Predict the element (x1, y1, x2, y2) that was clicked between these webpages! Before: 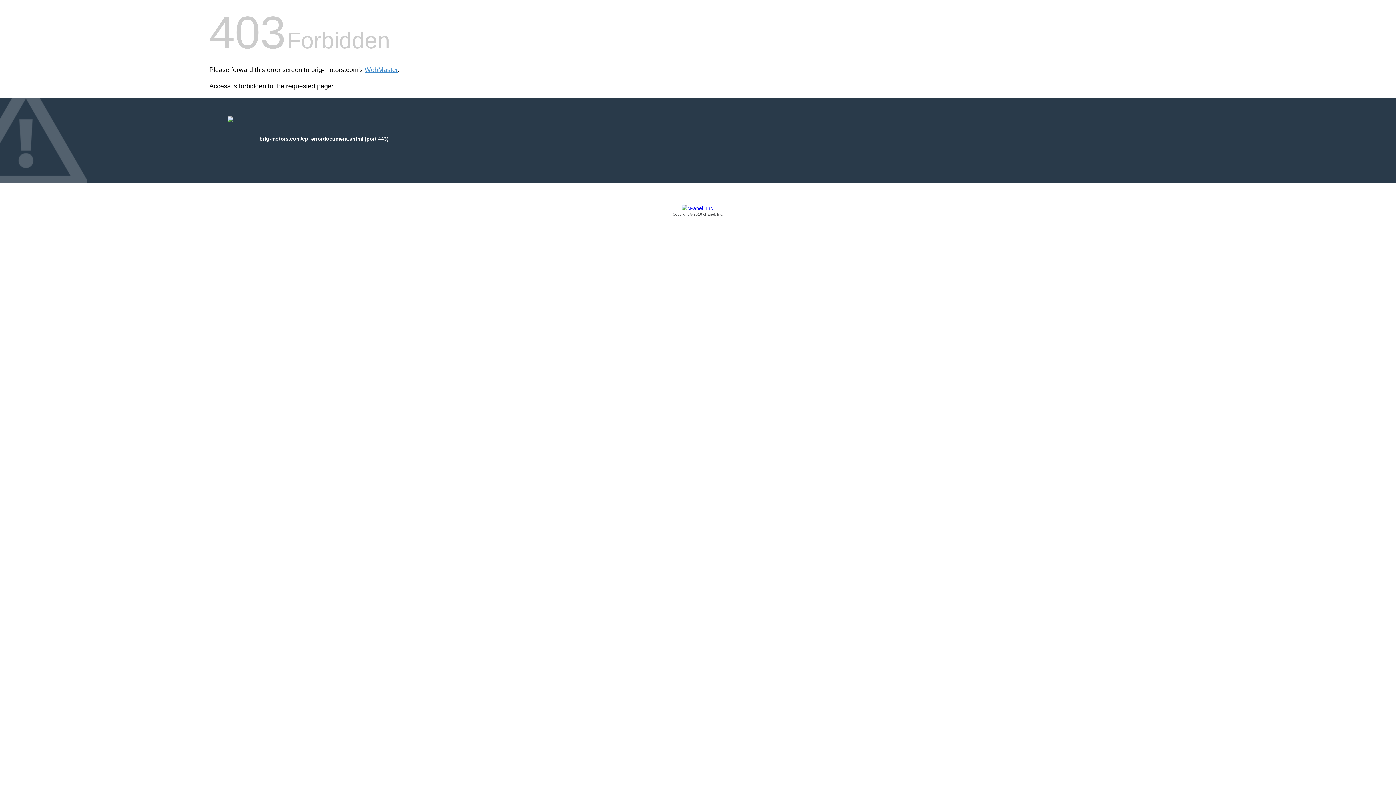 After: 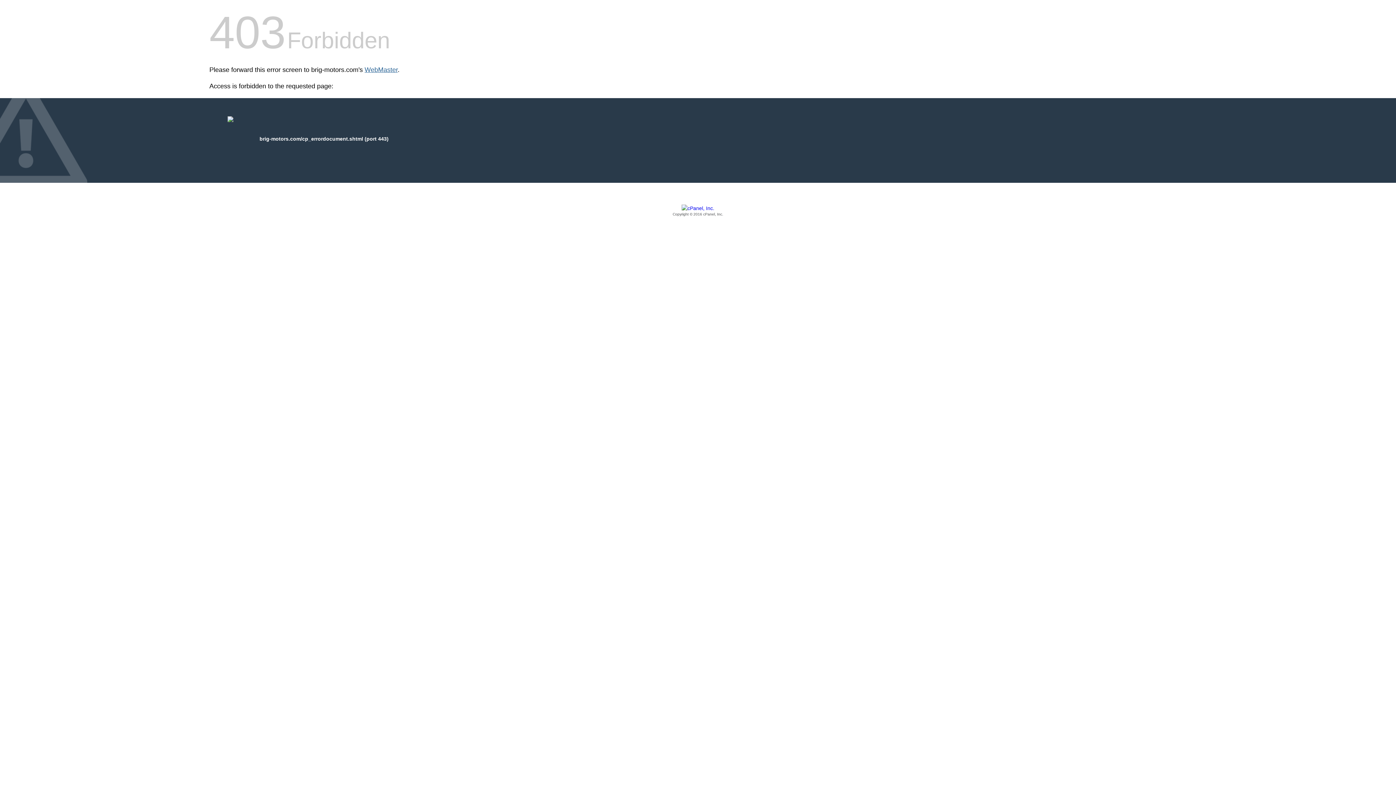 Action: label: WebMaster bbox: (364, 66, 397, 73)